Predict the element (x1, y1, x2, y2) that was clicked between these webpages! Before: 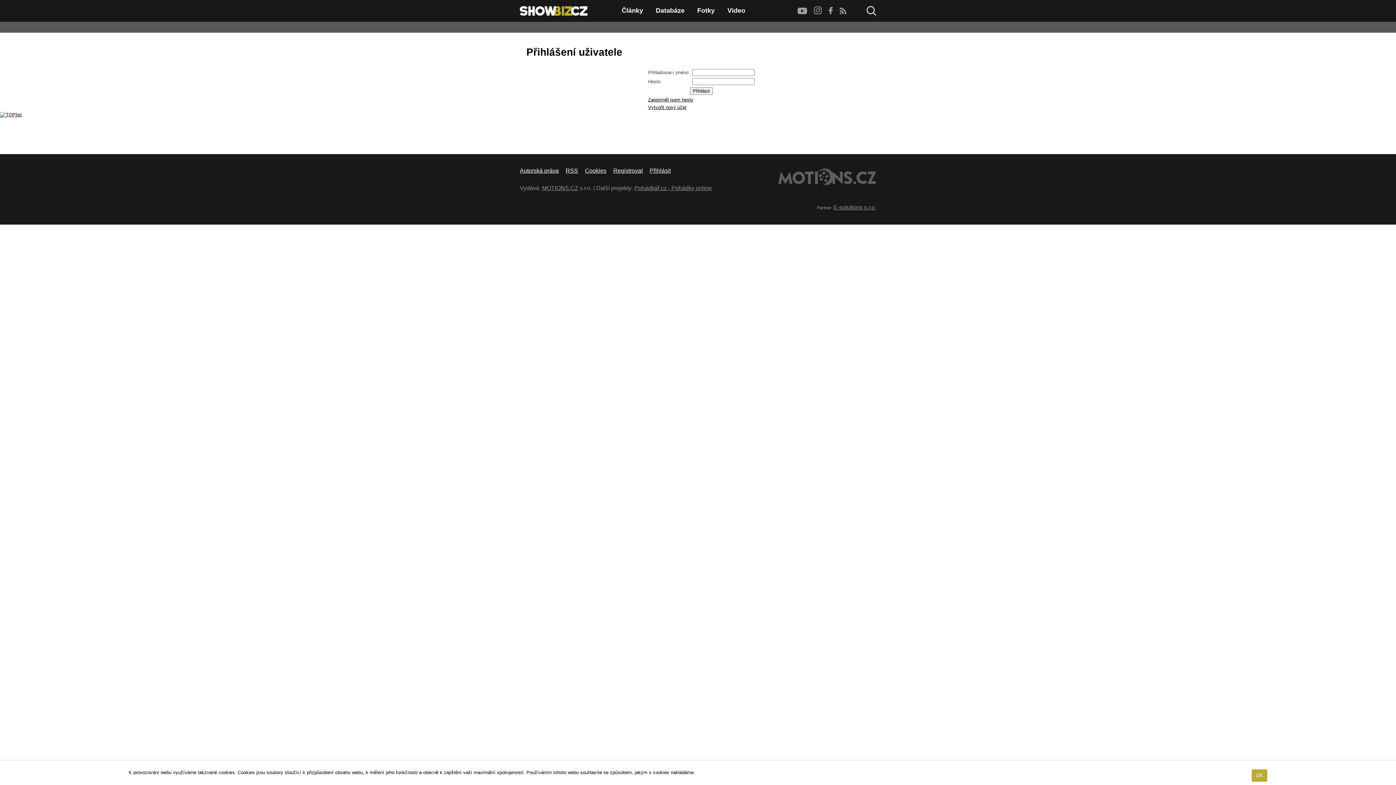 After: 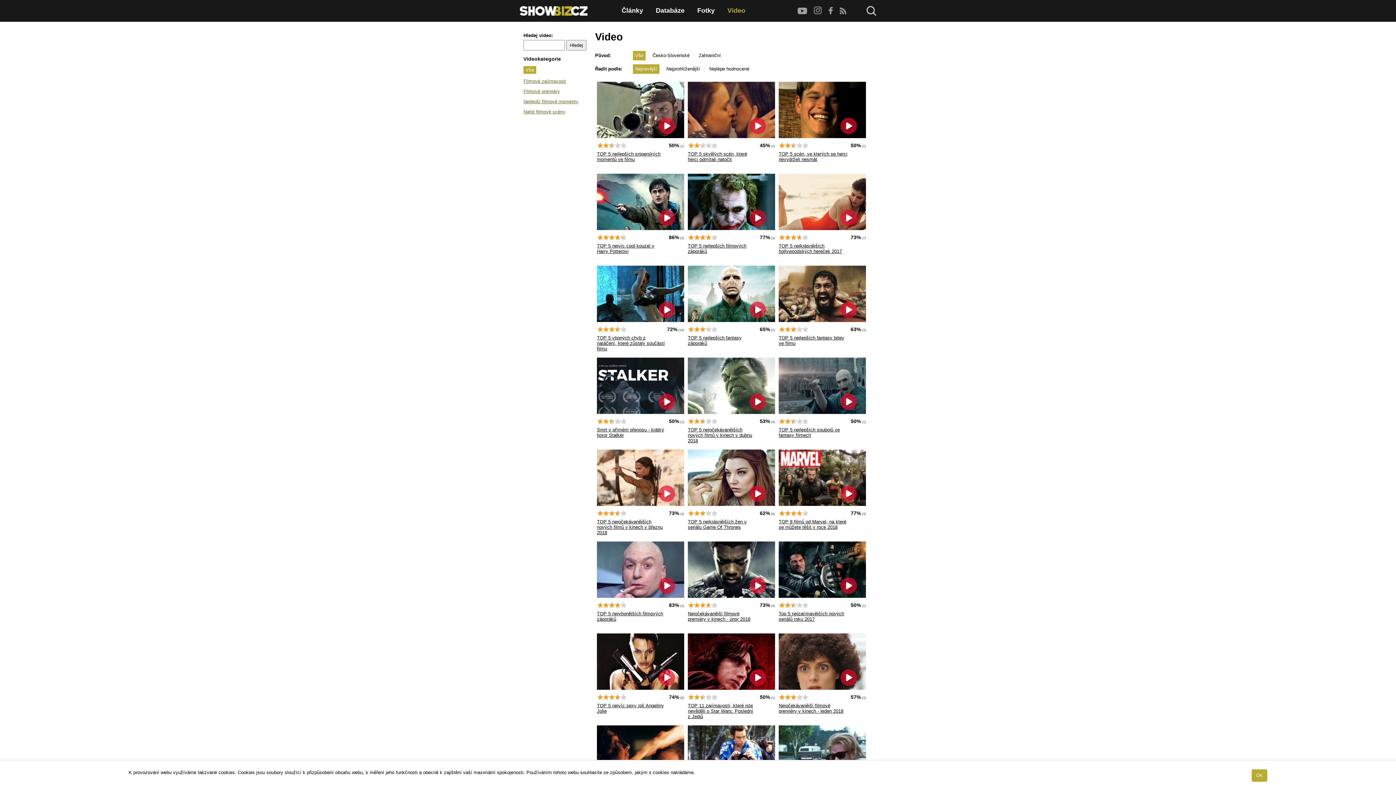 Action: bbox: (727, 6, 745, 14) label: Video